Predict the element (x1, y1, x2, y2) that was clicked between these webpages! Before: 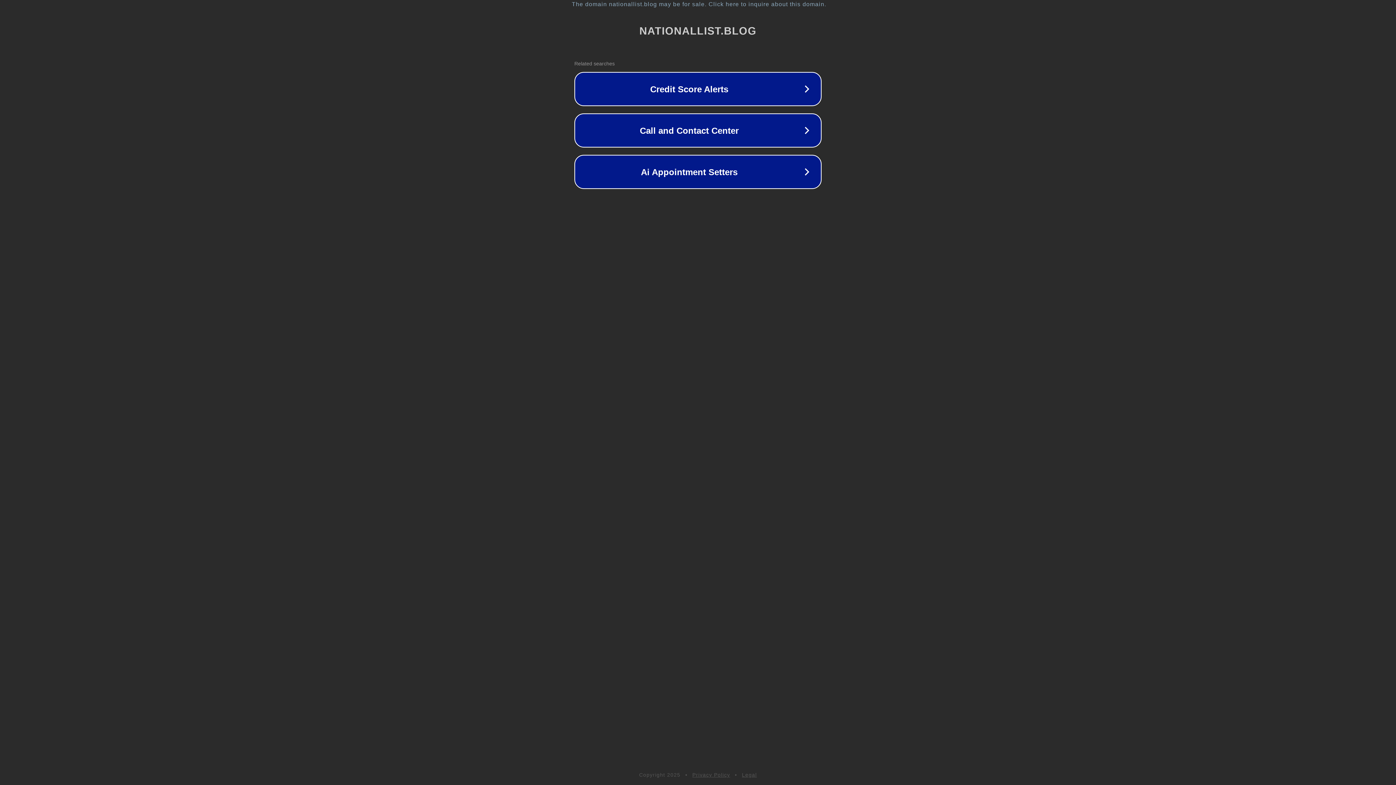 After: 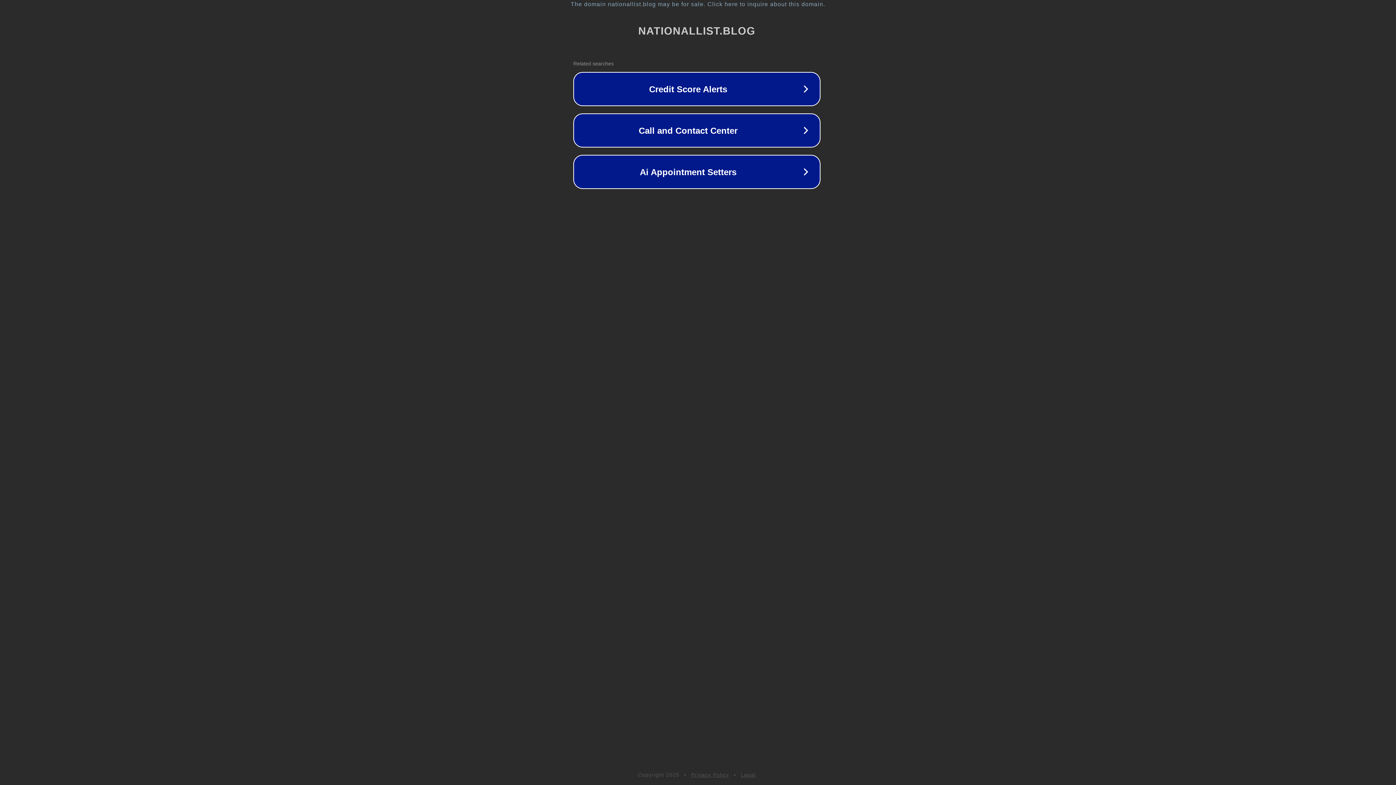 Action: bbox: (1, 1, 1397, 7) label: The domain nationallist.blog may be for sale. Click here to inquire about this domain.